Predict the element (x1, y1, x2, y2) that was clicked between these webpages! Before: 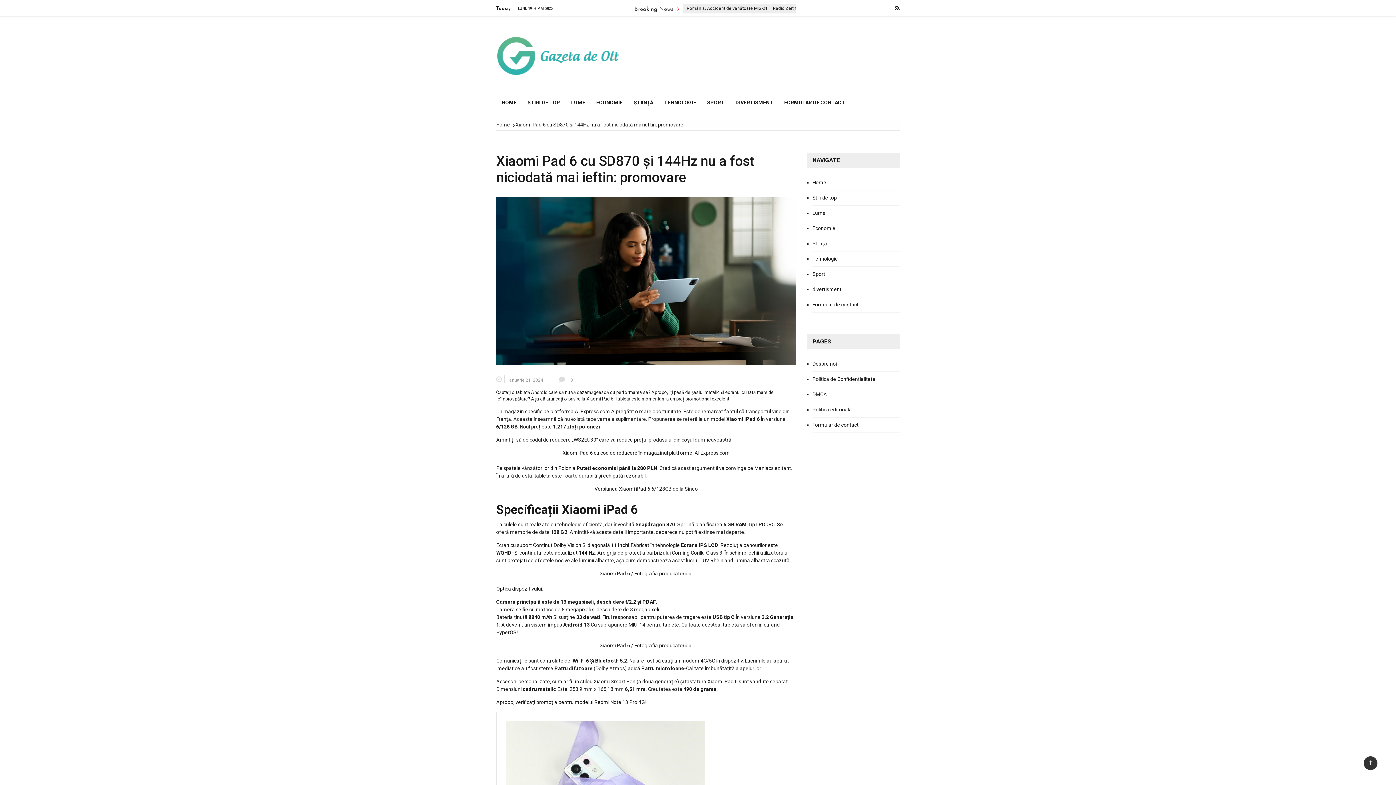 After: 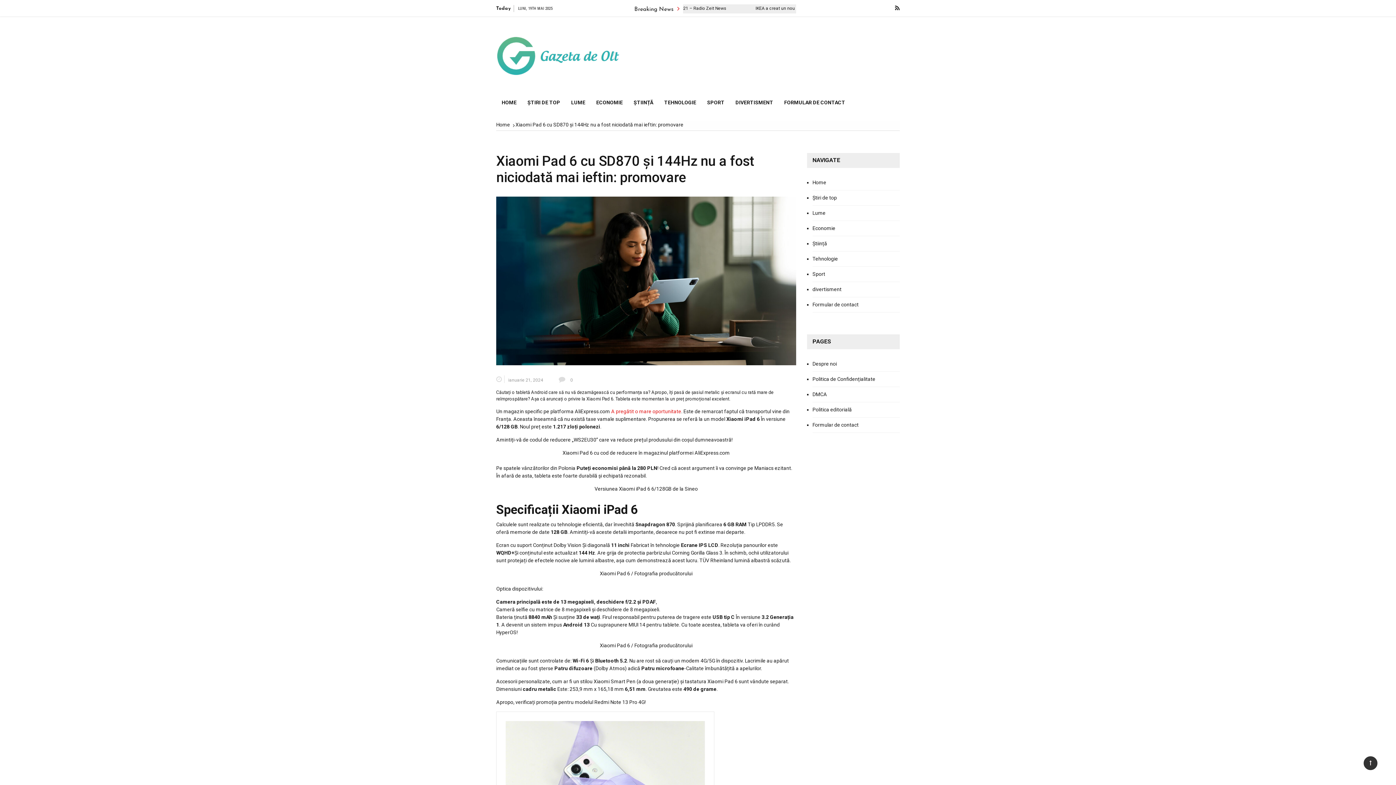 Action: label: A pregătit o mare oportunitate bbox: (611, 408, 681, 414)